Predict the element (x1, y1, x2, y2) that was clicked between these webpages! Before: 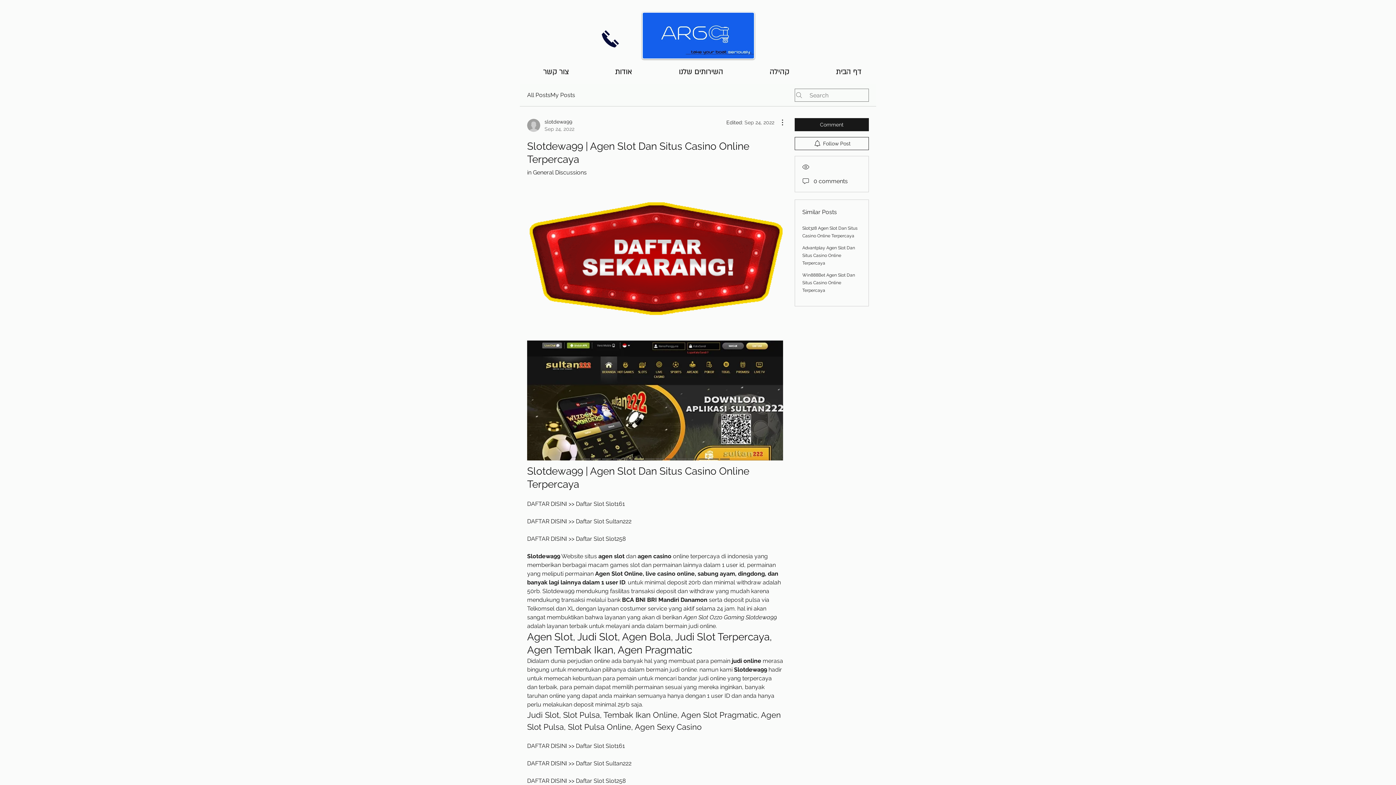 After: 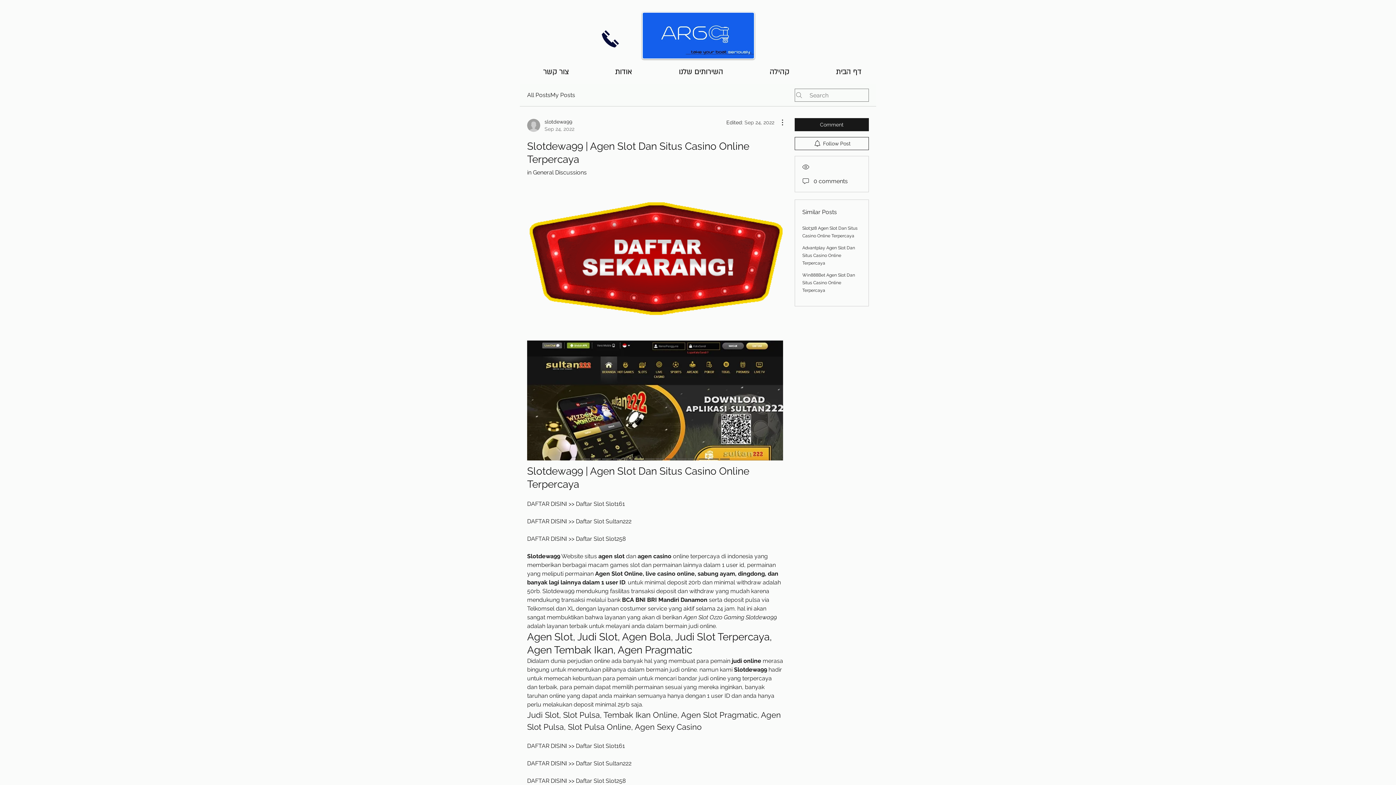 Action: bbox: (600, 28, 620, 49)